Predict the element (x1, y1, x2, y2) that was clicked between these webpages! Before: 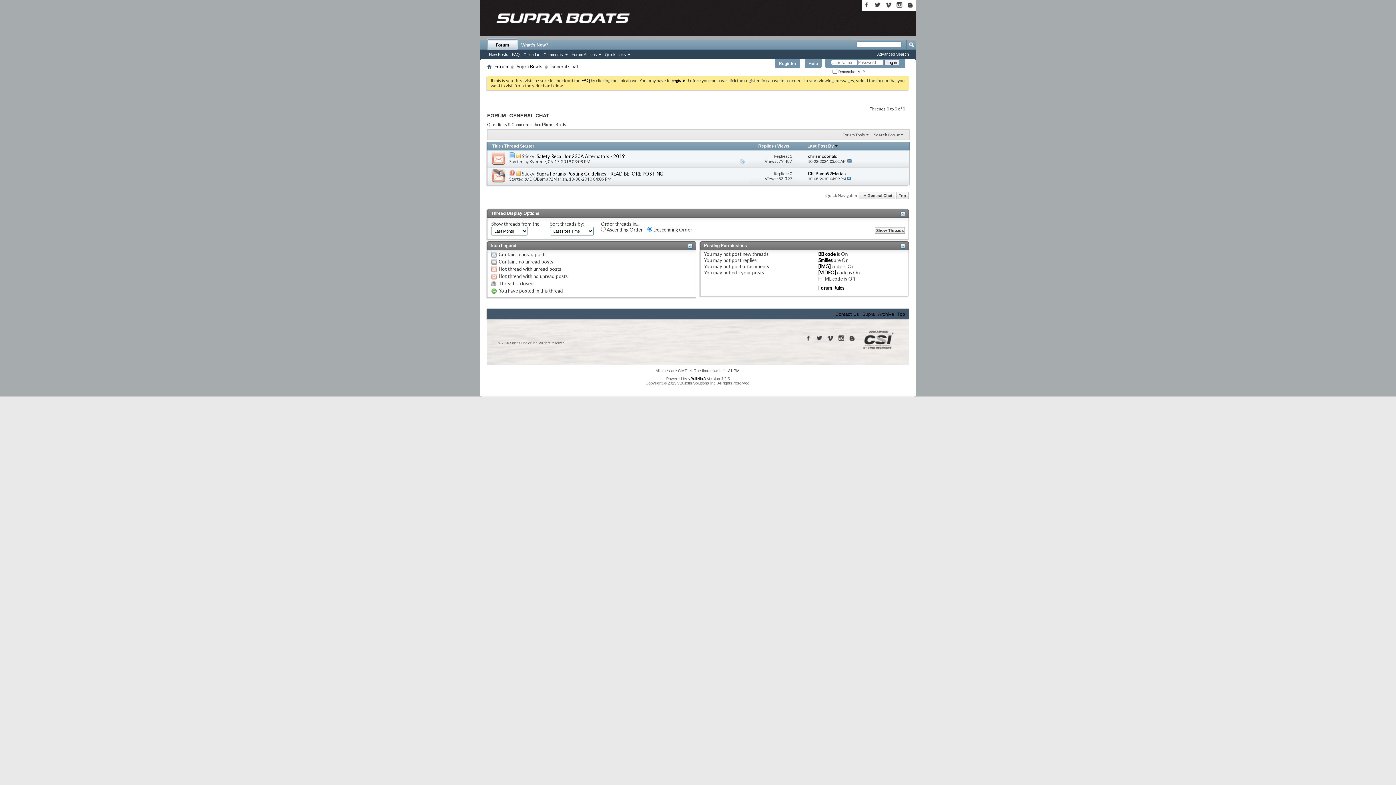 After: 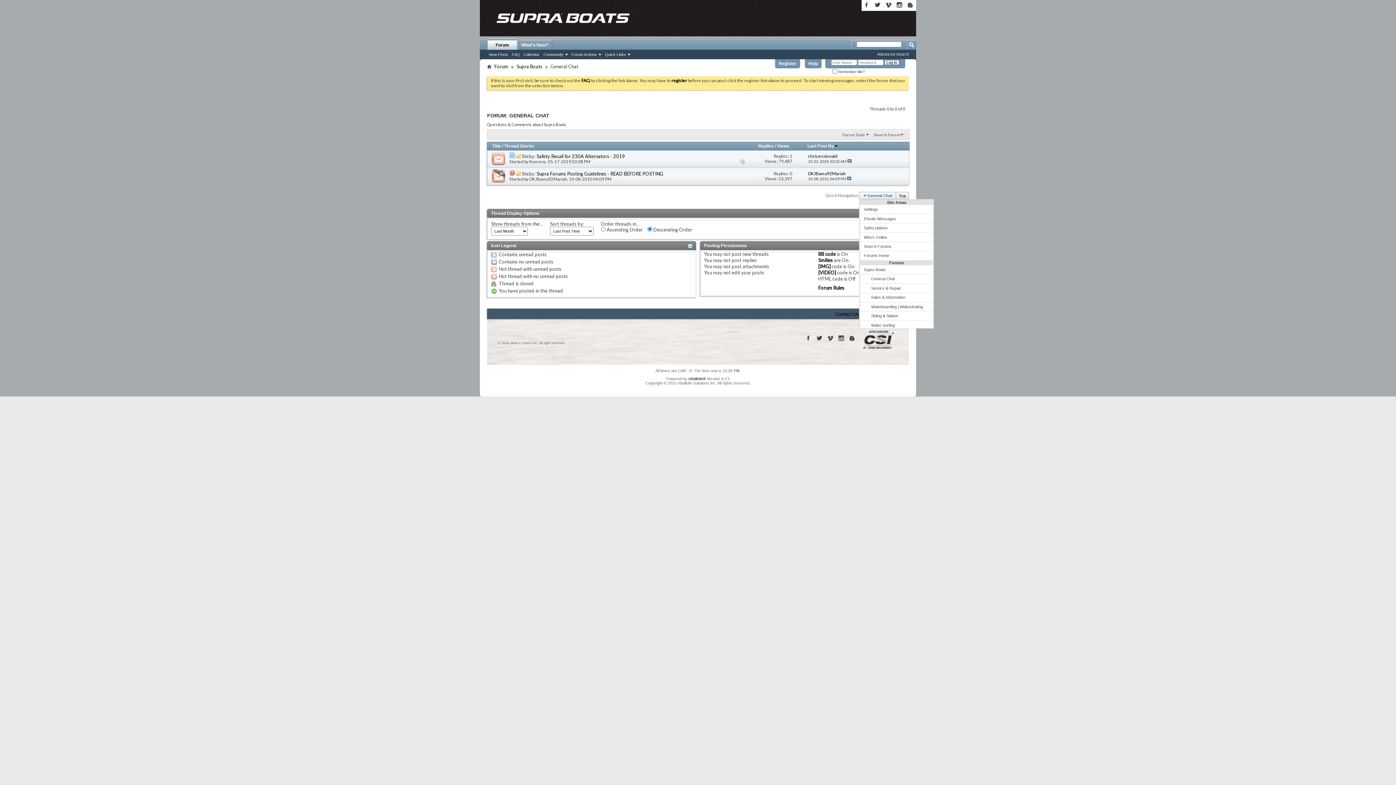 Action: label: General Chat bbox: (859, 191, 895, 199)